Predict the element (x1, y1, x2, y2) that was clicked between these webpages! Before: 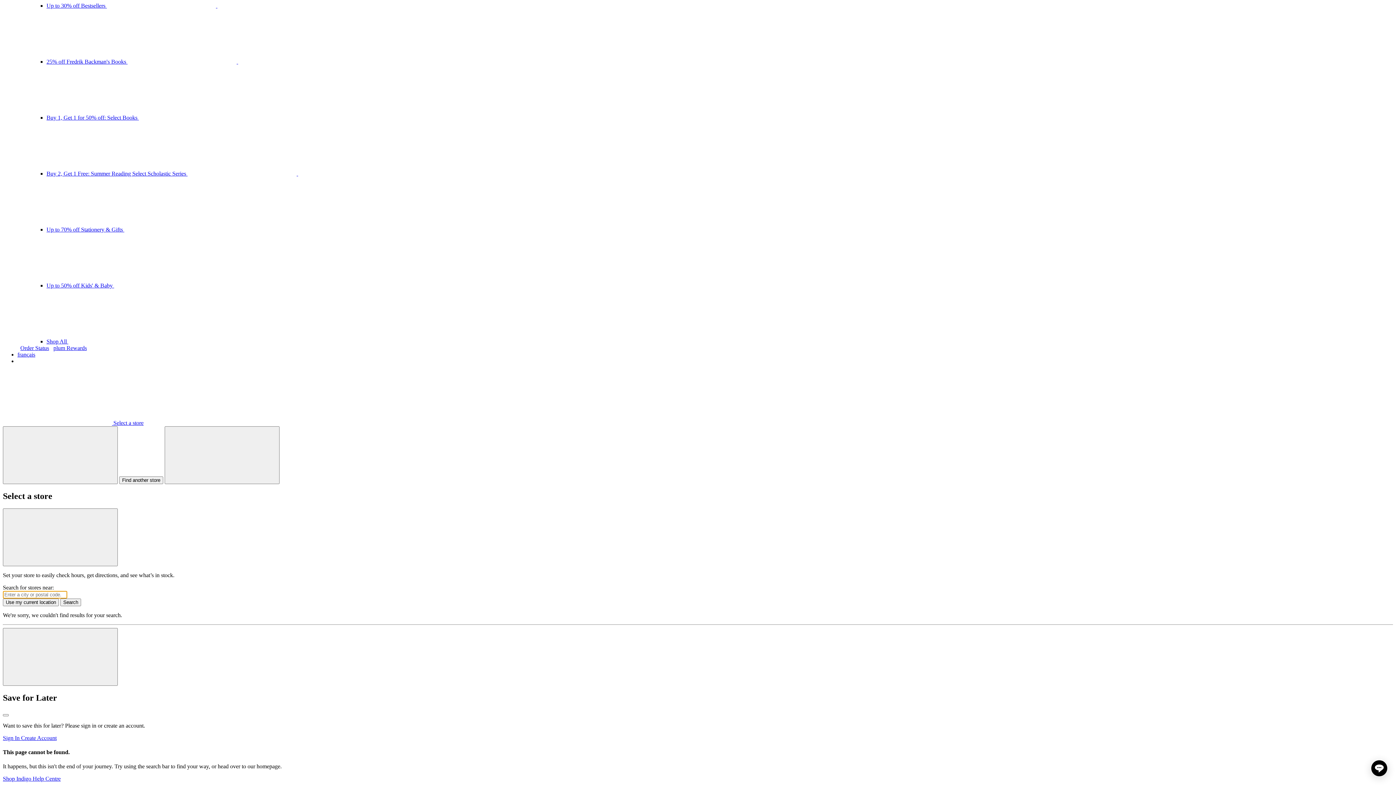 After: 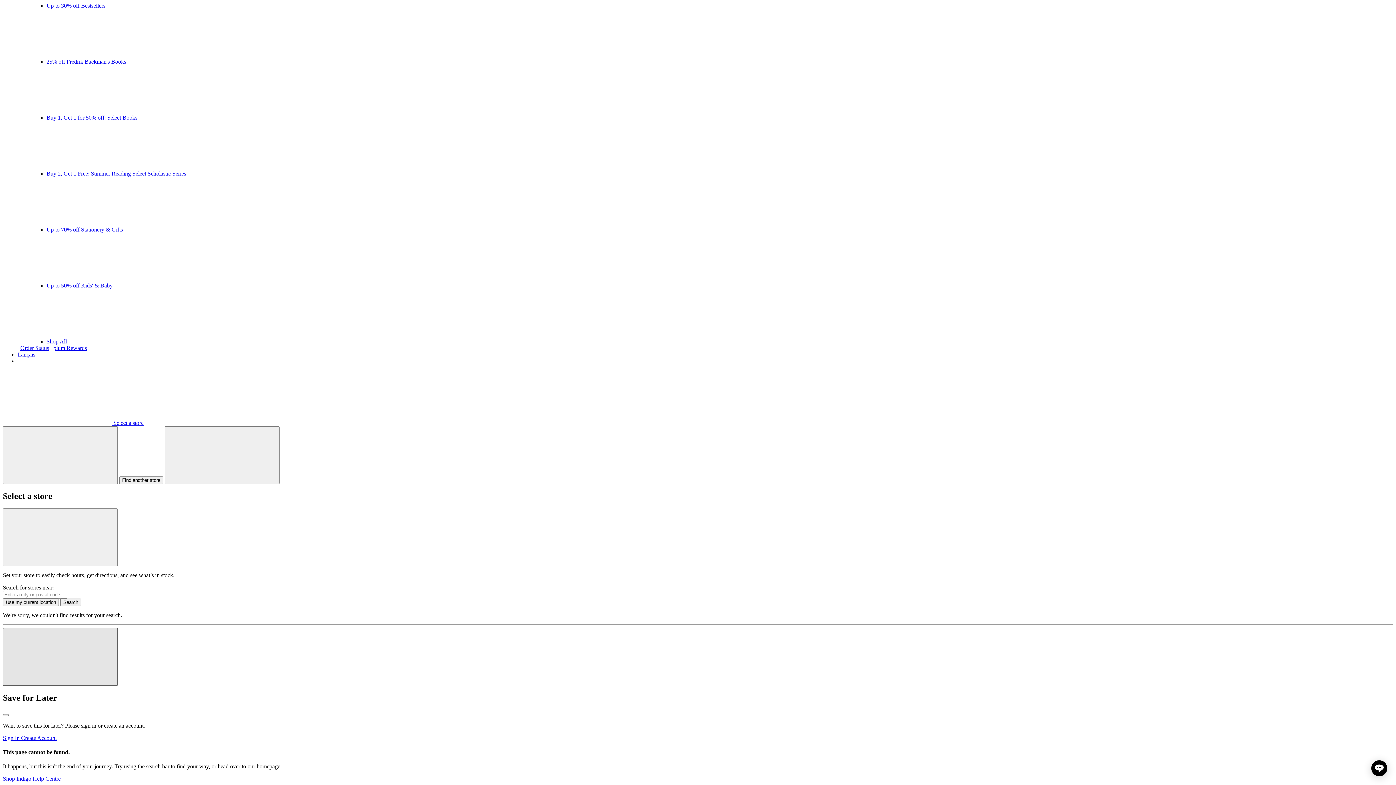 Action: bbox: (2, 628, 117, 686) label: Close